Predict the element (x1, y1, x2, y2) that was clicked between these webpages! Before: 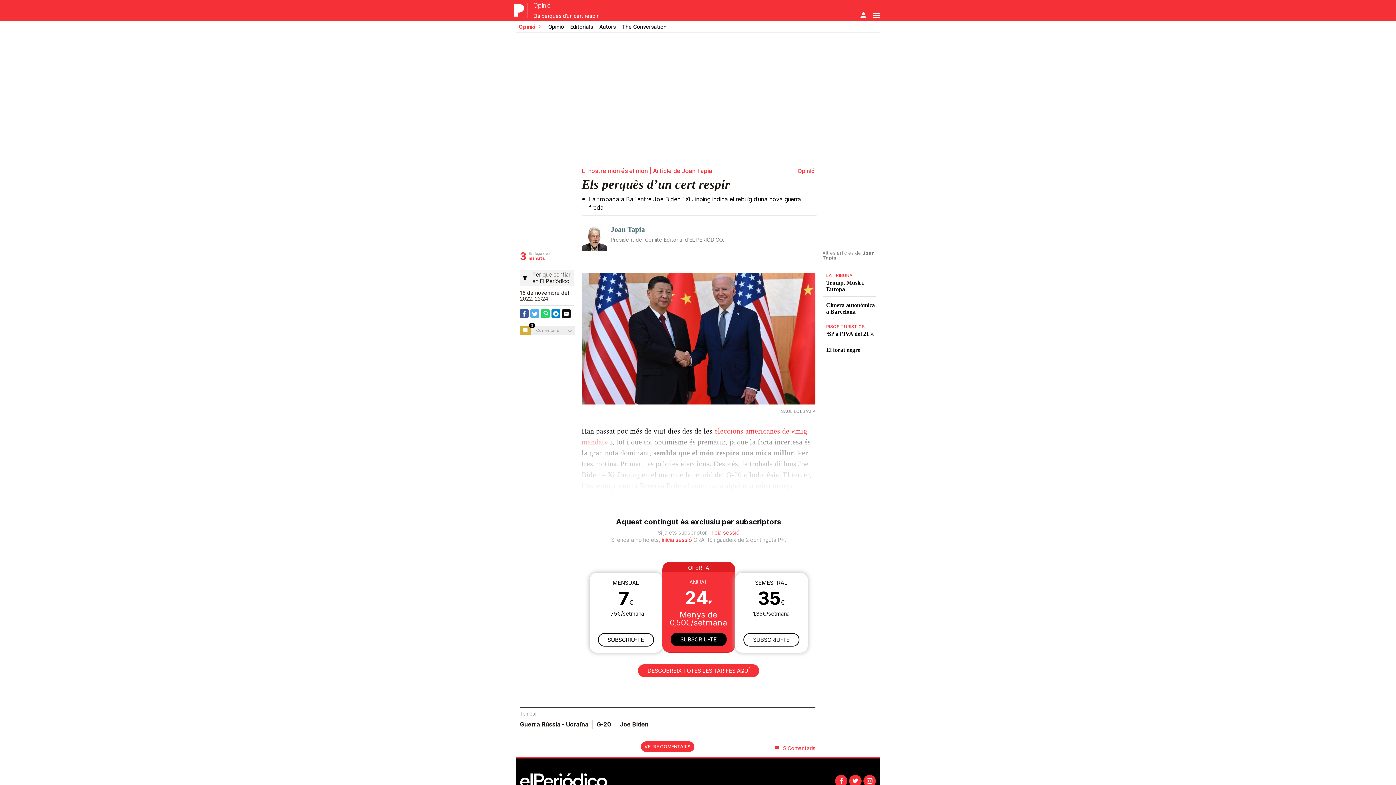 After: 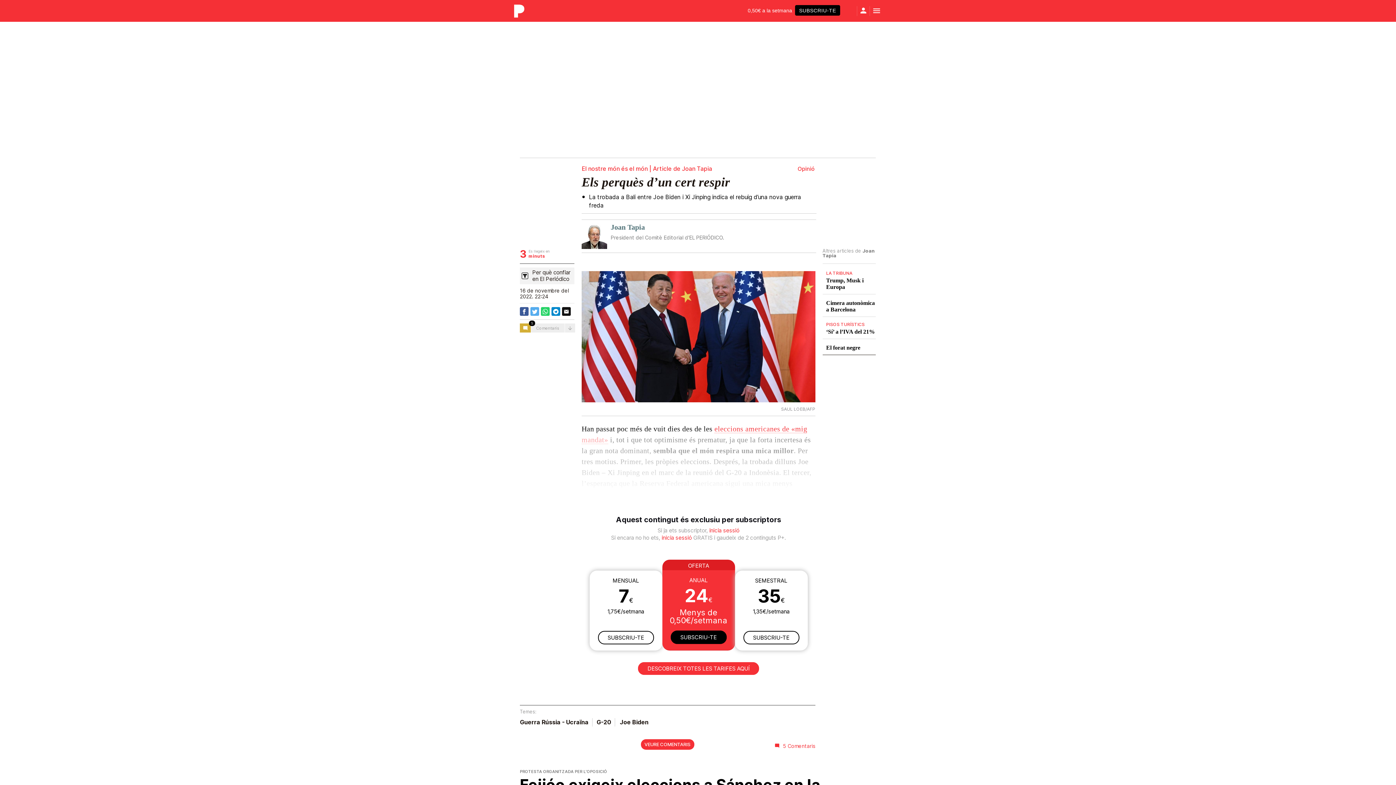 Action: bbox: (863, 775, 876, 787)